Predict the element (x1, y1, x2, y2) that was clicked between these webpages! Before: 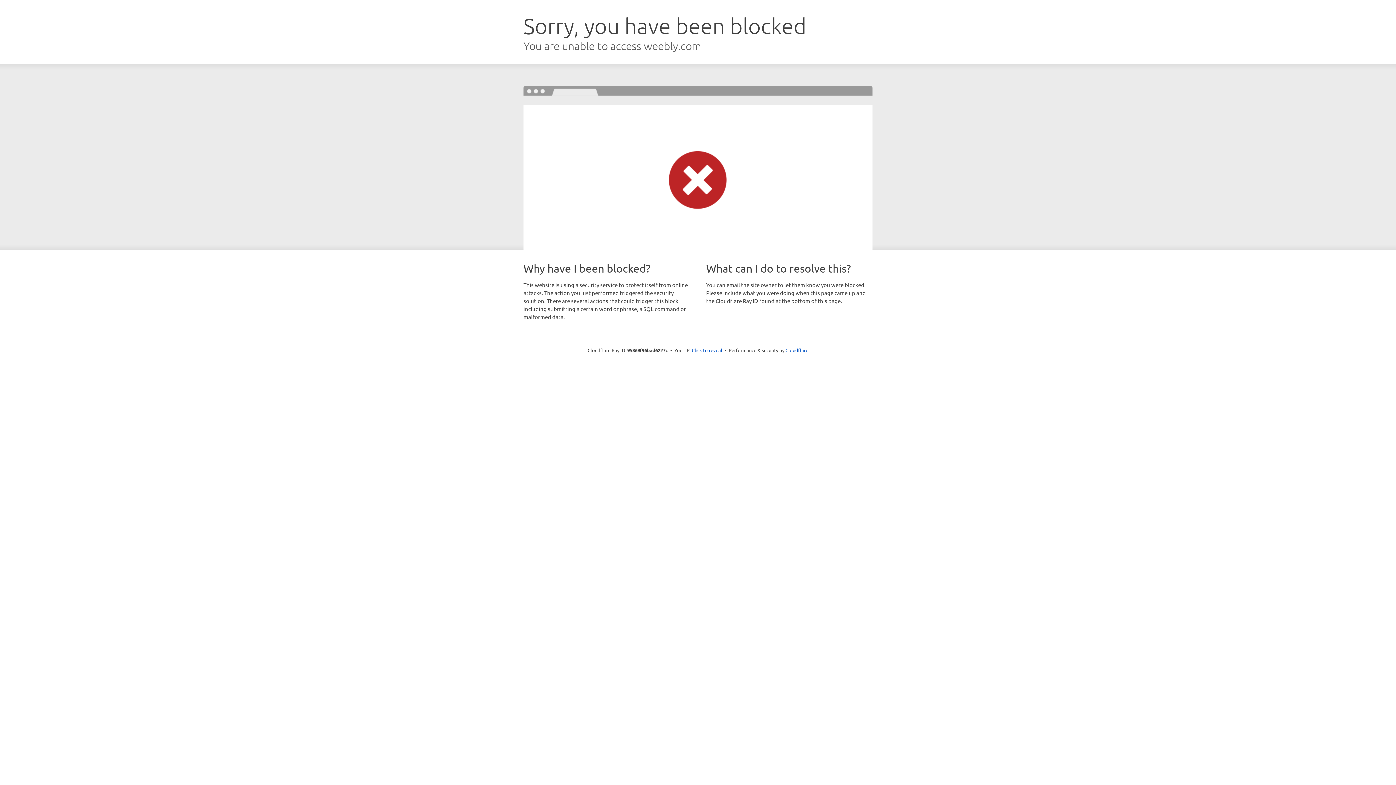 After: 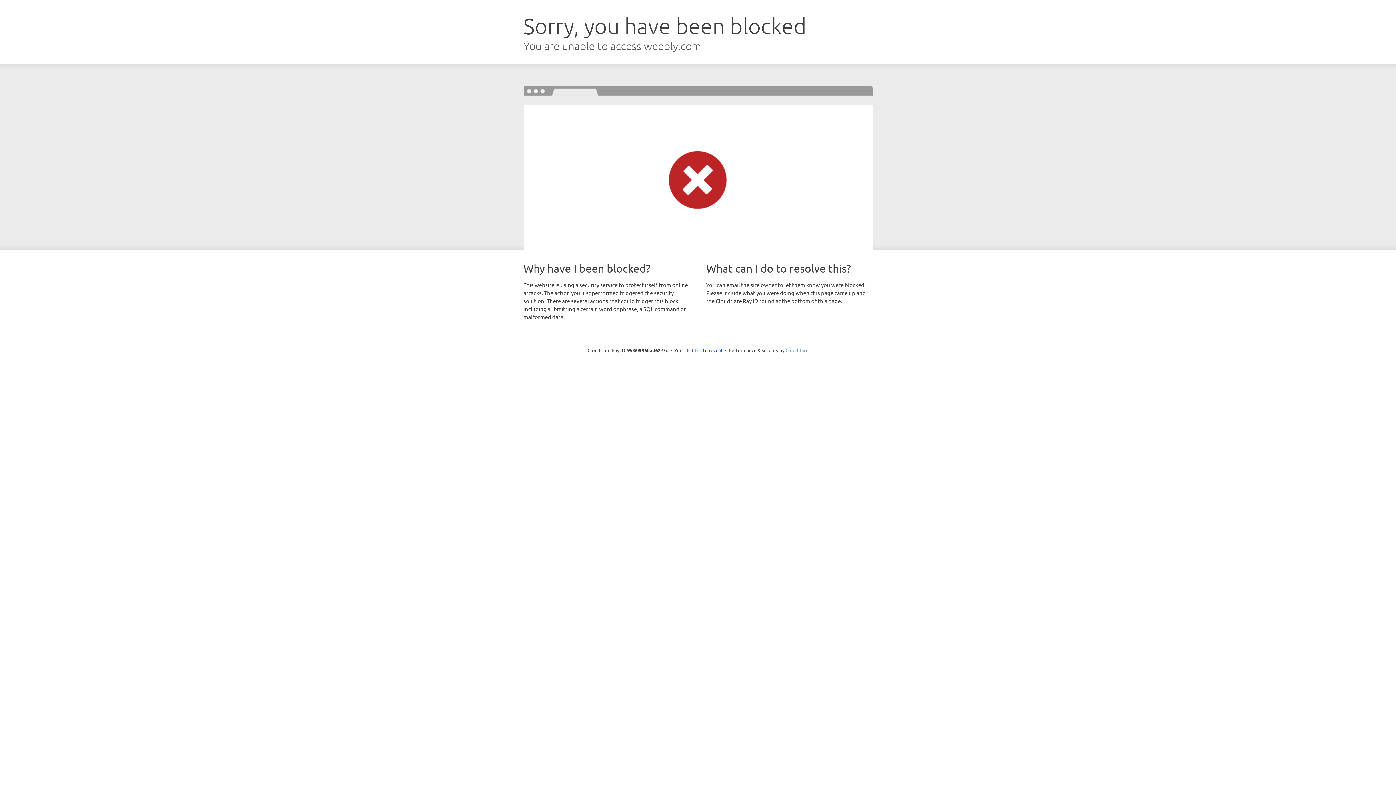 Action: bbox: (785, 347, 808, 353) label: Cloudflare